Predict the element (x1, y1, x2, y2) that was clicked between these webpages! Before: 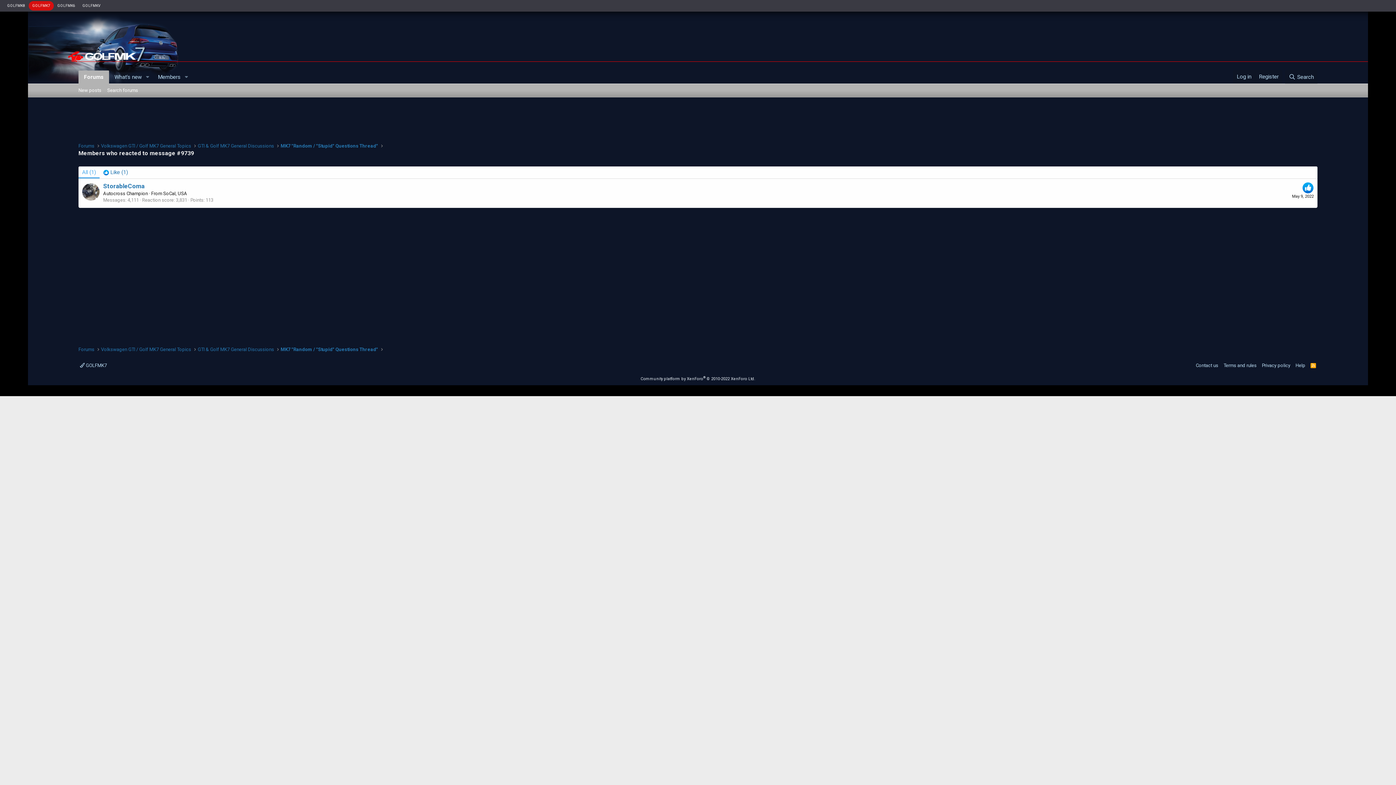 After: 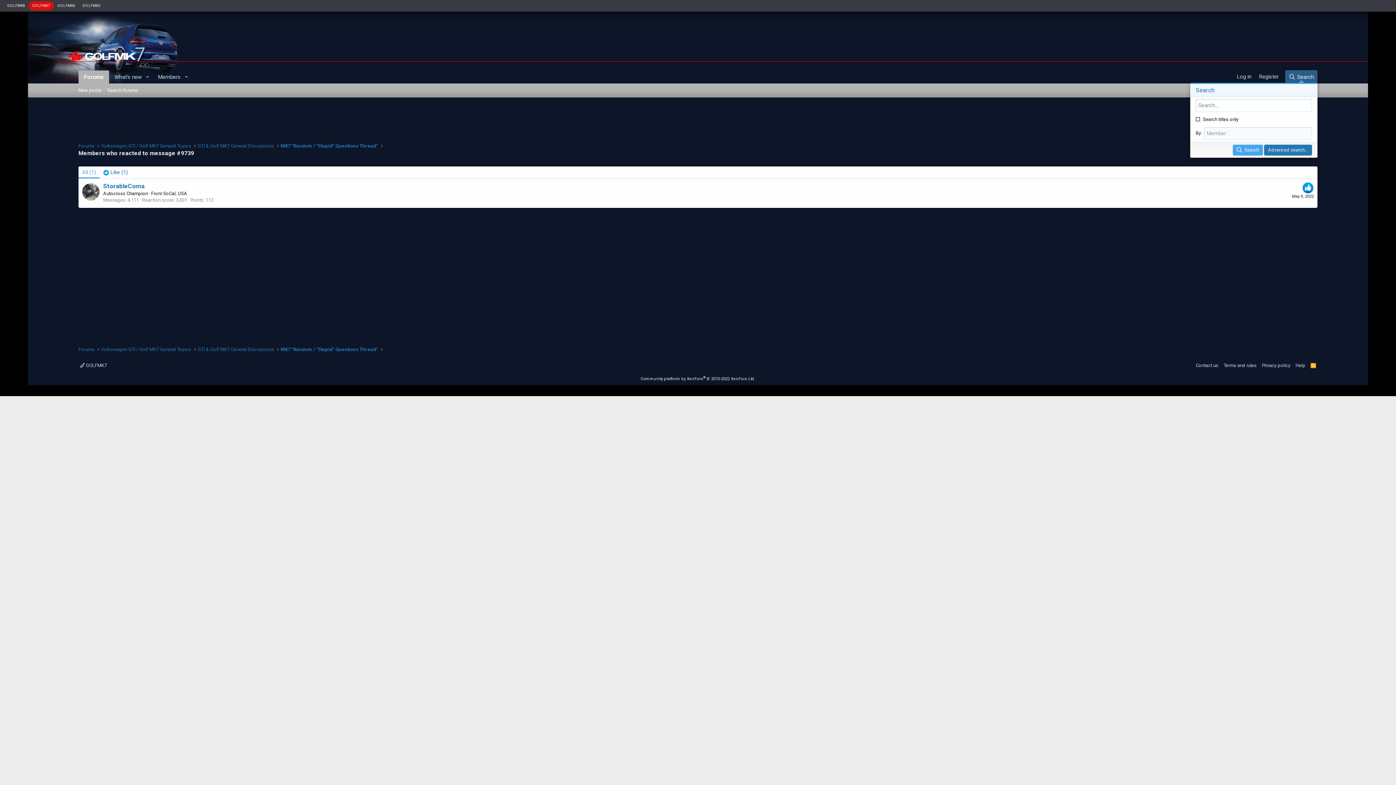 Action: bbox: (1285, 70, 1317, 83) label: Search